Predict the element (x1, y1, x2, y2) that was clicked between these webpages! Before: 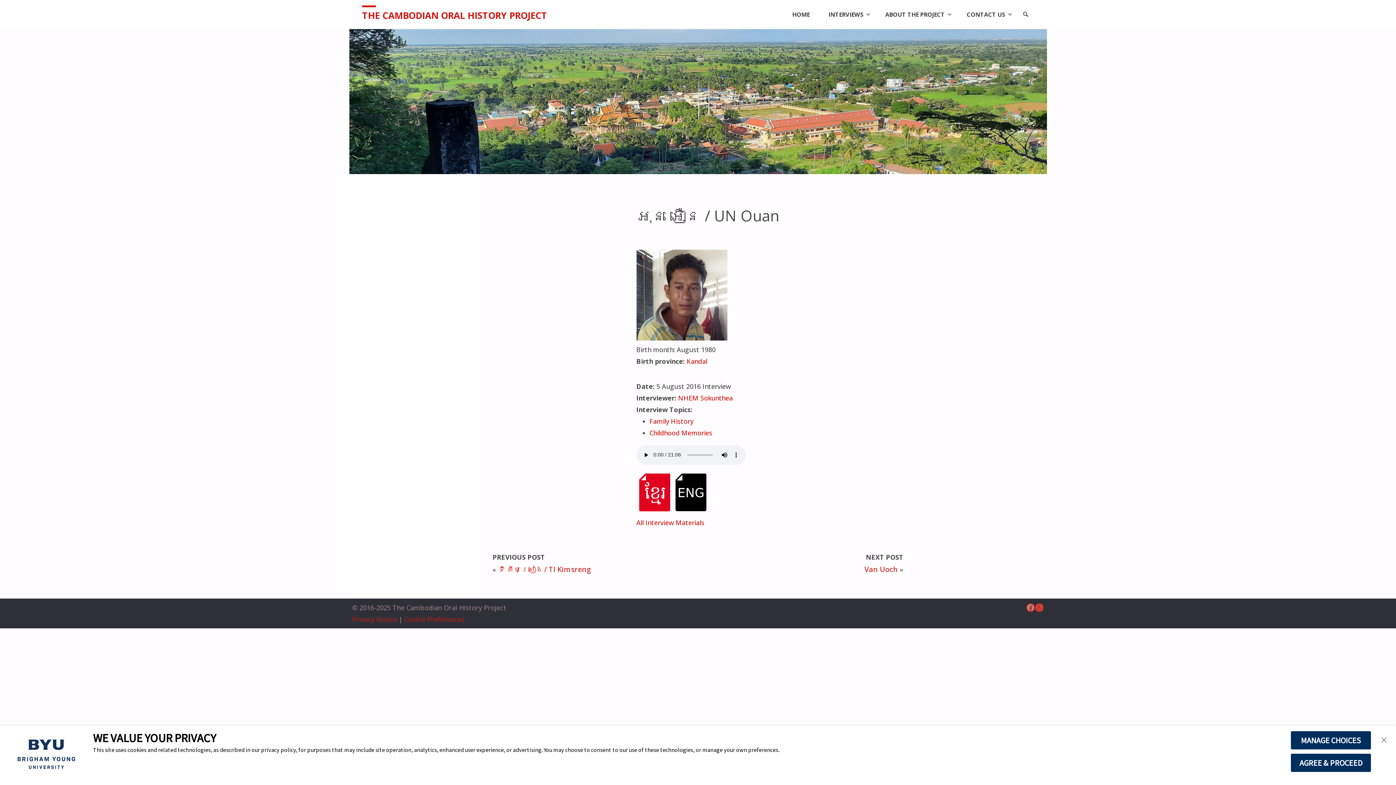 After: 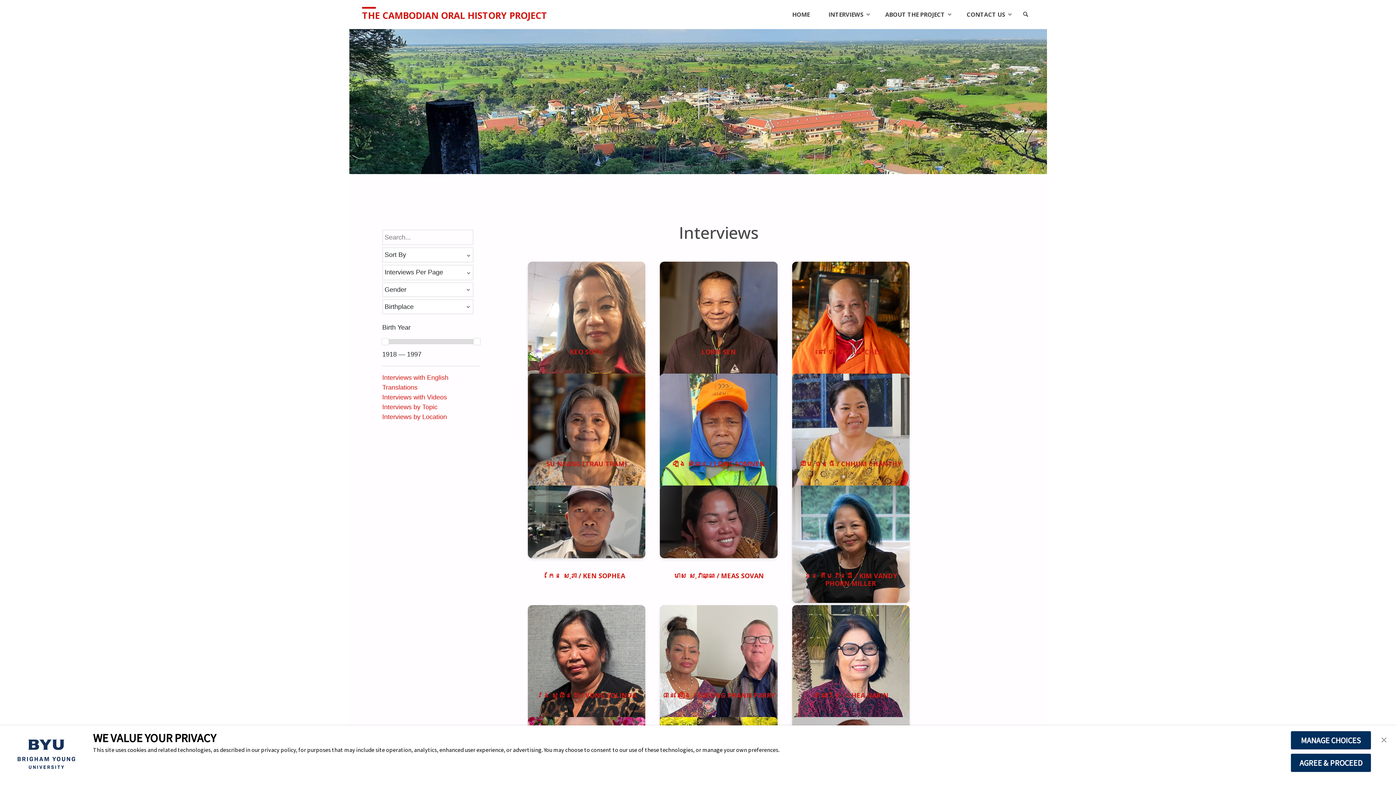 Action: bbox: (819, 0, 876, 29) label: INTERVIEWS